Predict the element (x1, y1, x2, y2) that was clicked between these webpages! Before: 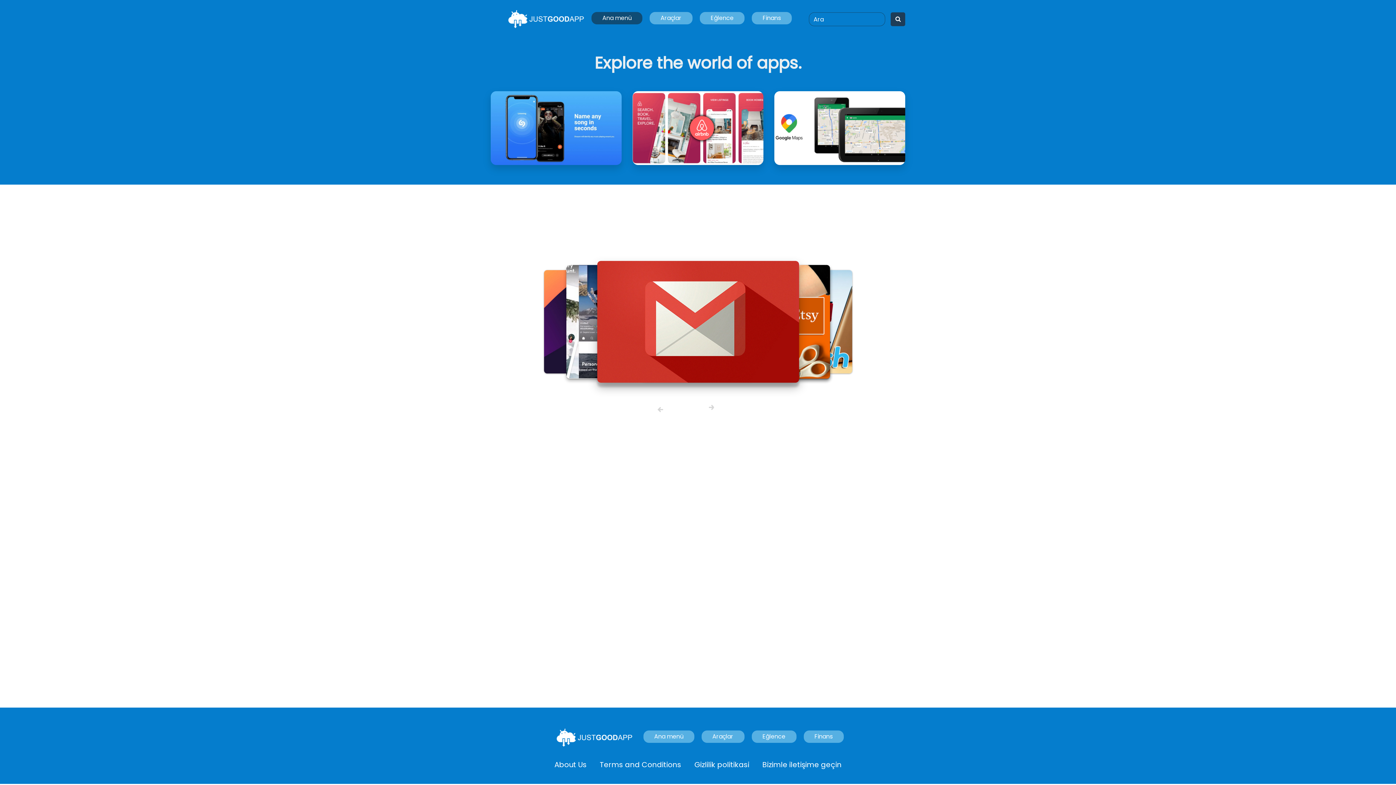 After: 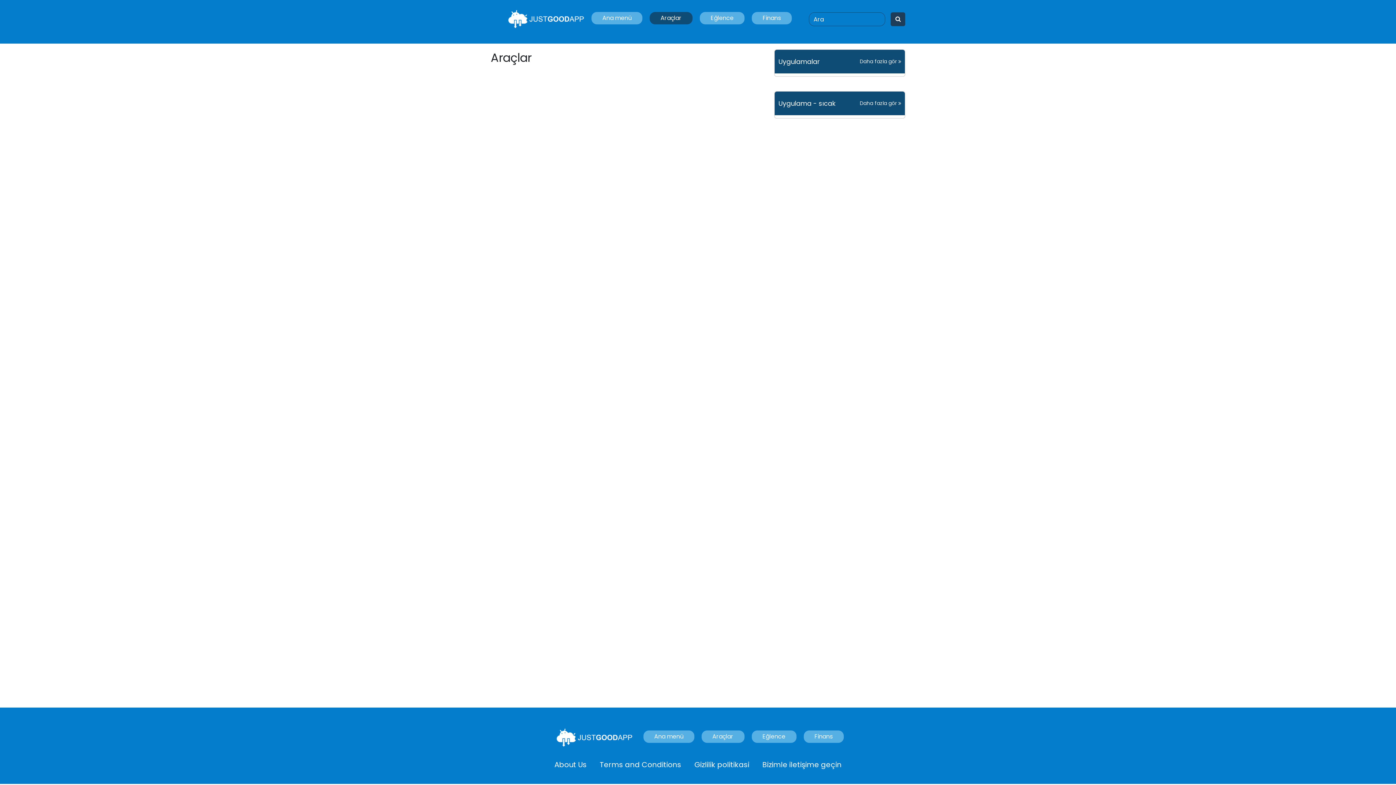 Action: bbox: (649, 12, 692, 24) label: Araçlar